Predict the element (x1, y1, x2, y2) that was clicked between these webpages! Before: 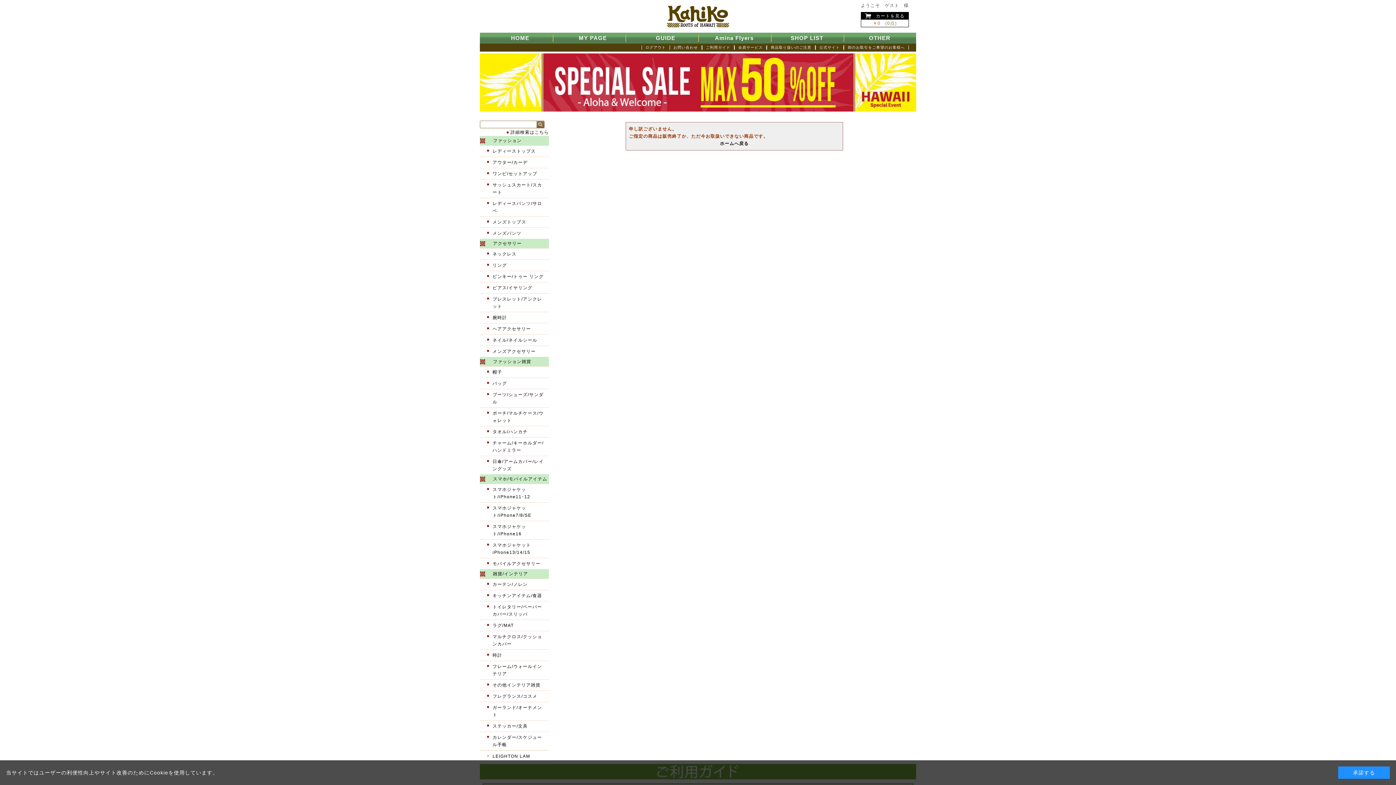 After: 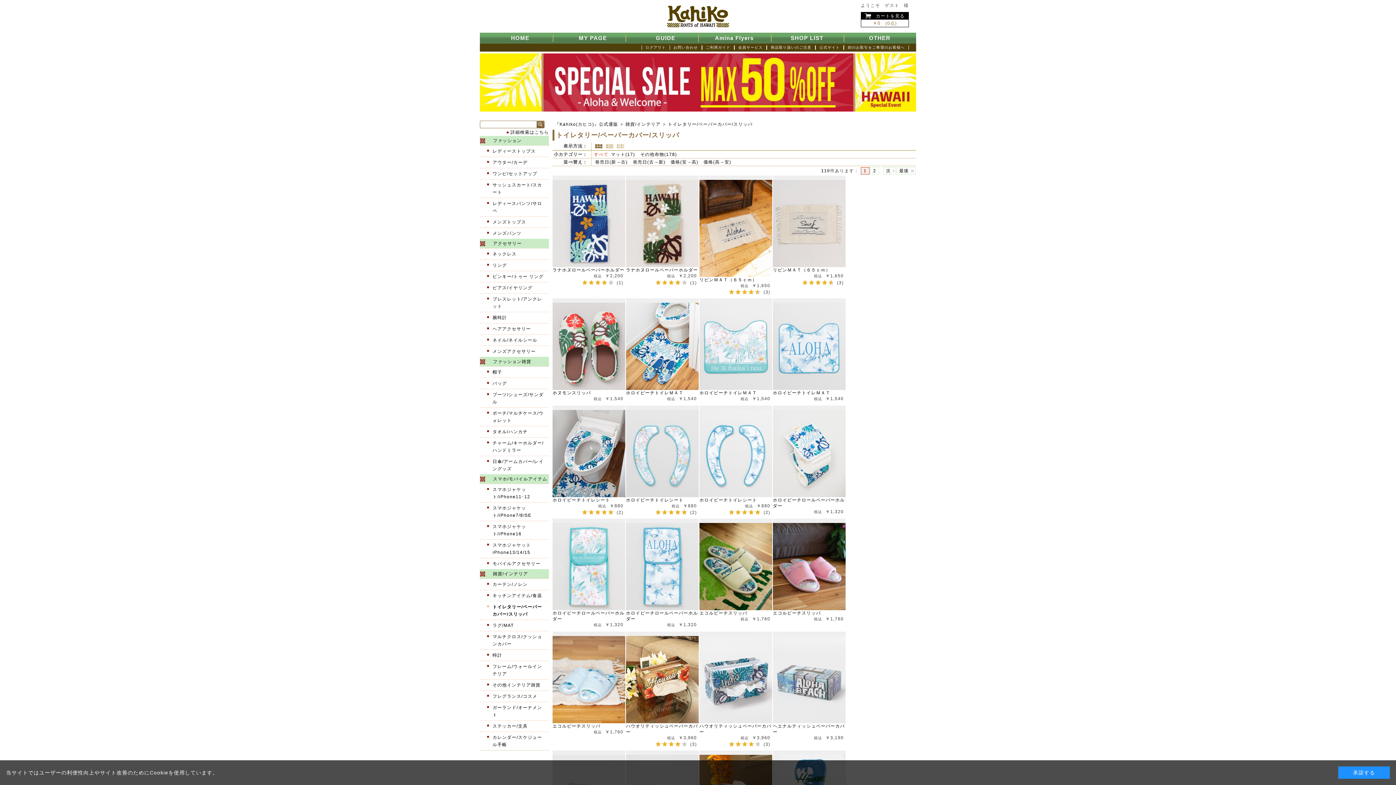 Action: label: トイレタリー/ペーパーカバー/スリッパ bbox: (480, 601, 549, 620)